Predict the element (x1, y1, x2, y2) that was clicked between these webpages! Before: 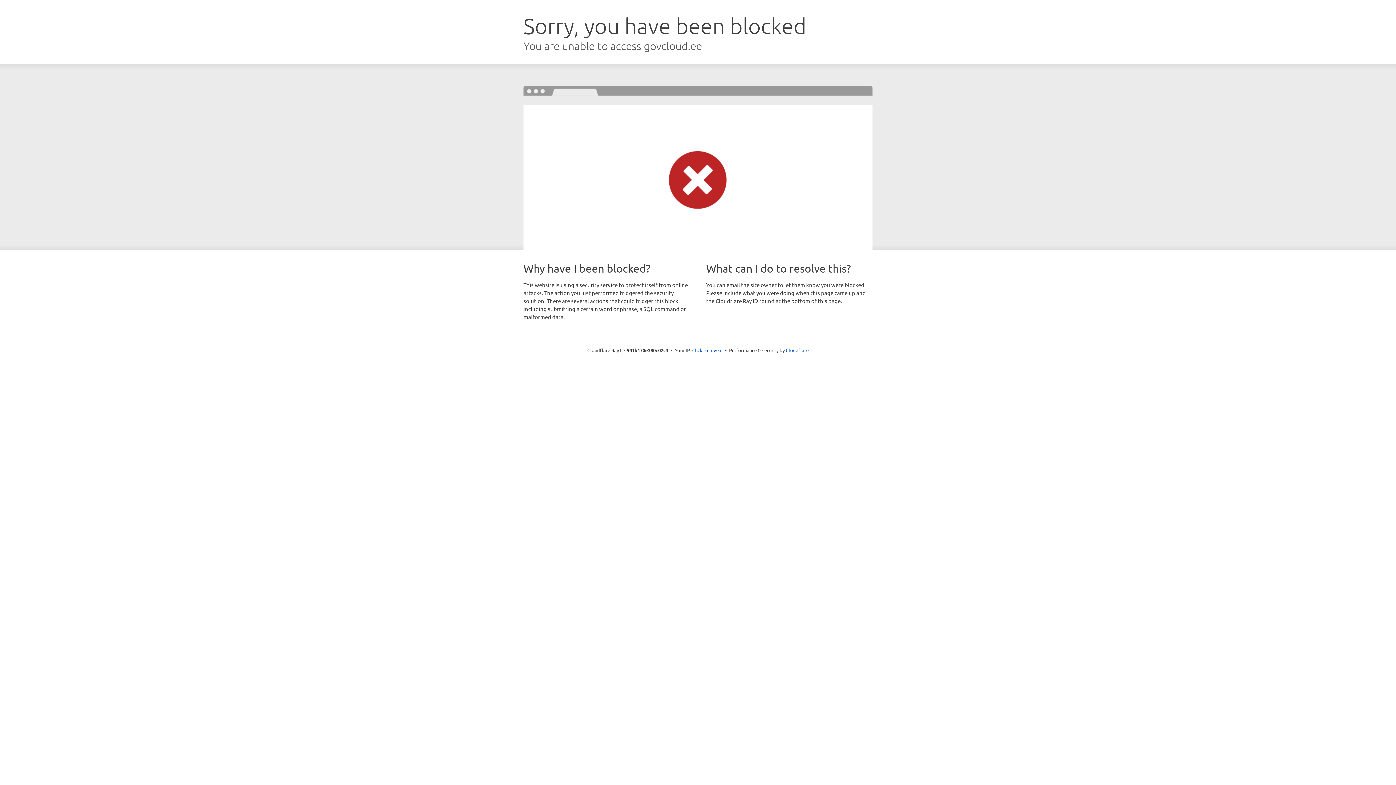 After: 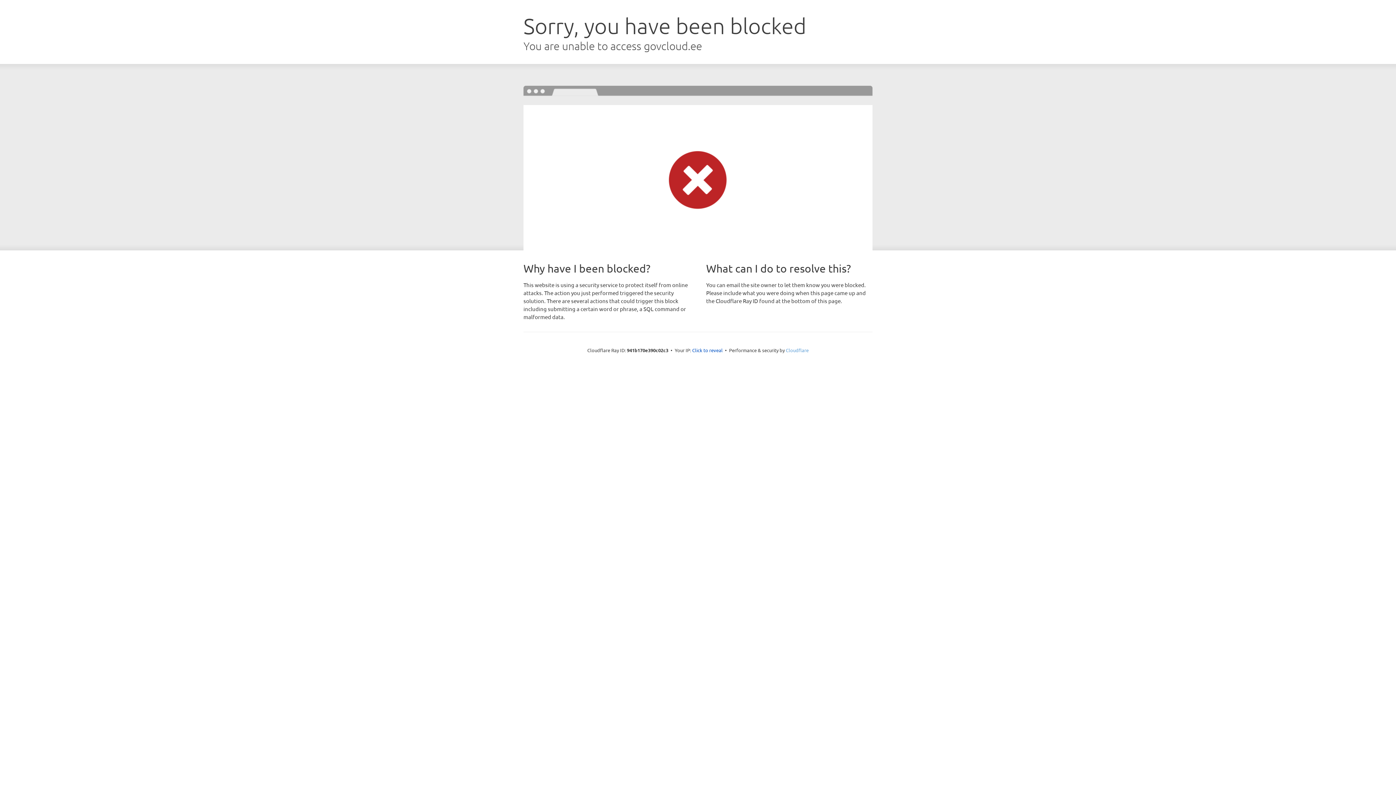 Action: label: Cloudflare bbox: (786, 347, 808, 353)